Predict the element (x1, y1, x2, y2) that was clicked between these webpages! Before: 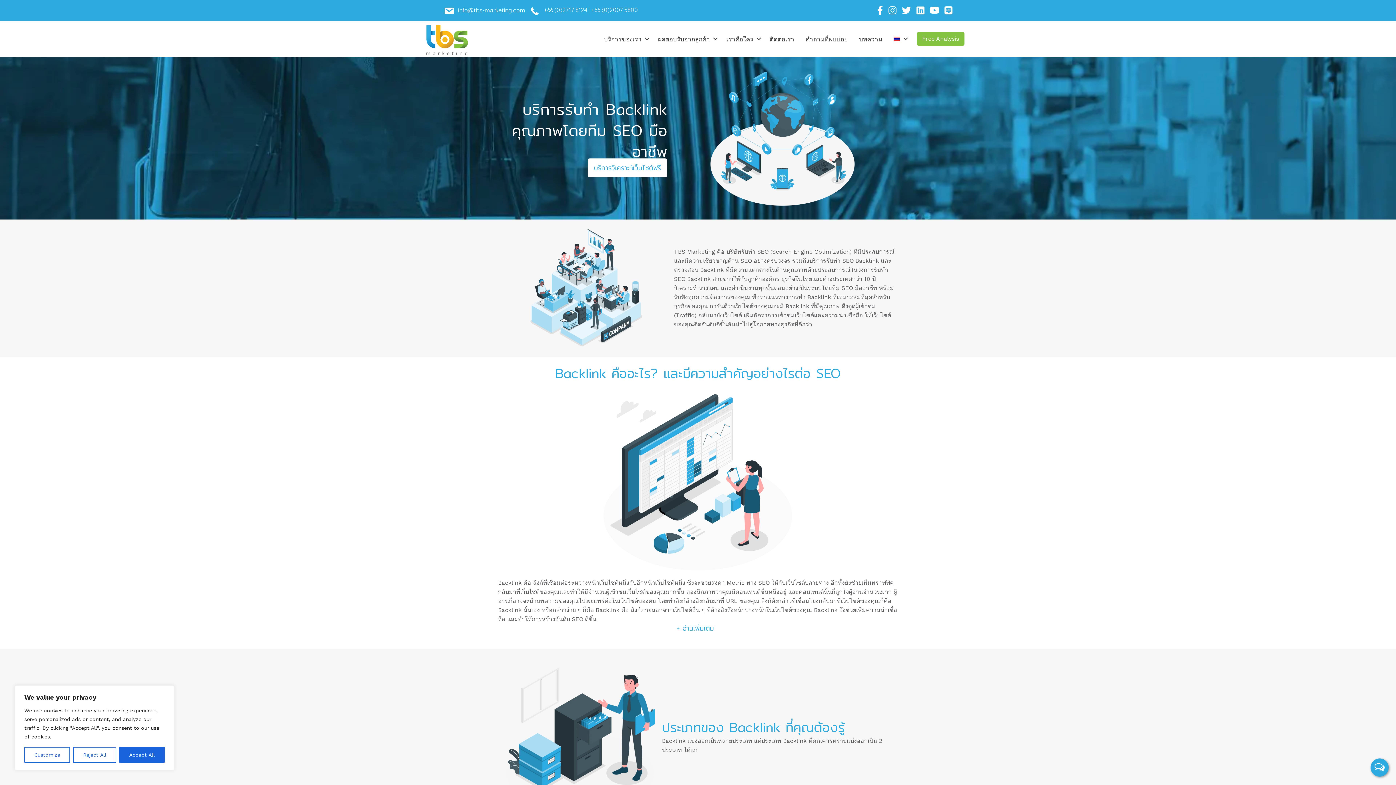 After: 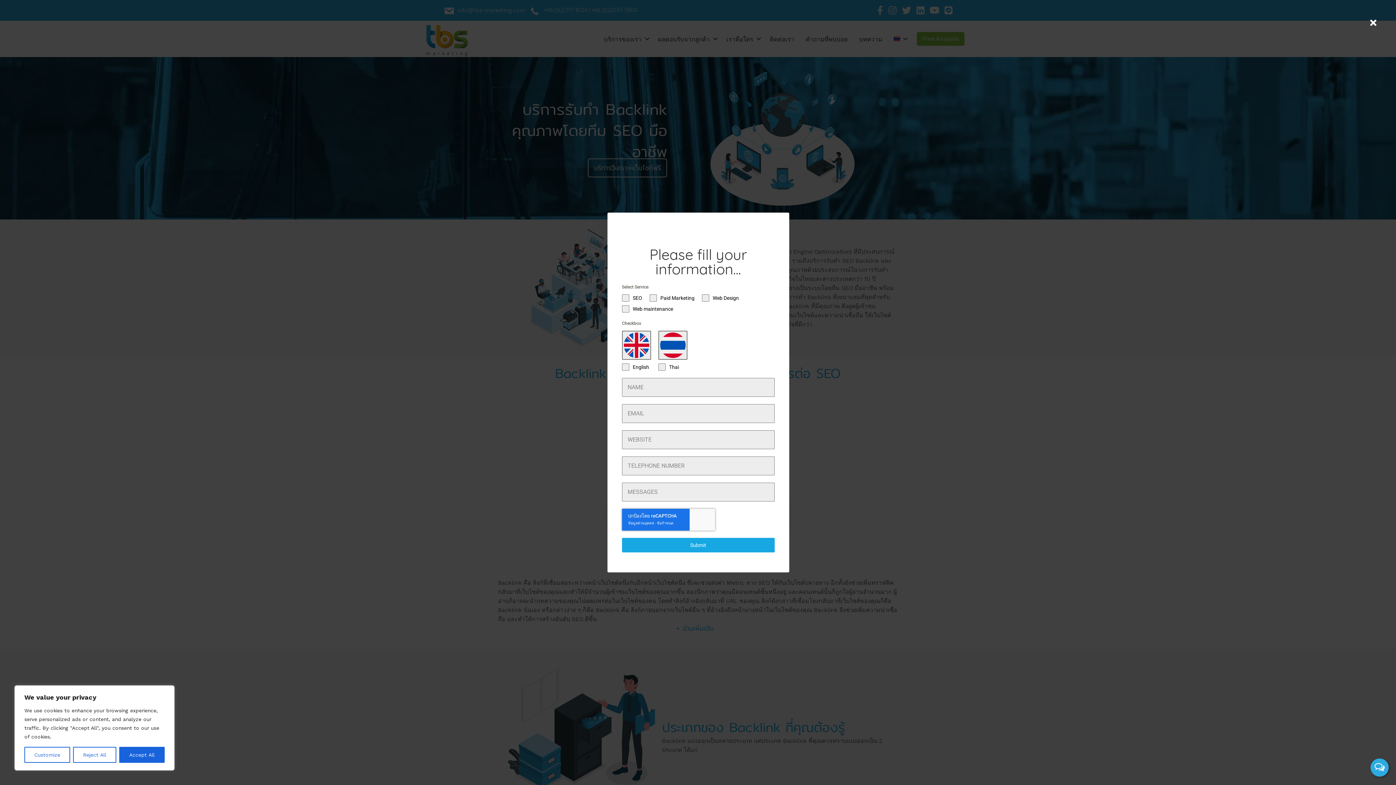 Action: label: บริการวิเคราะห์เว็บไซต์ฟรี bbox: (587, 158, 667, 177)